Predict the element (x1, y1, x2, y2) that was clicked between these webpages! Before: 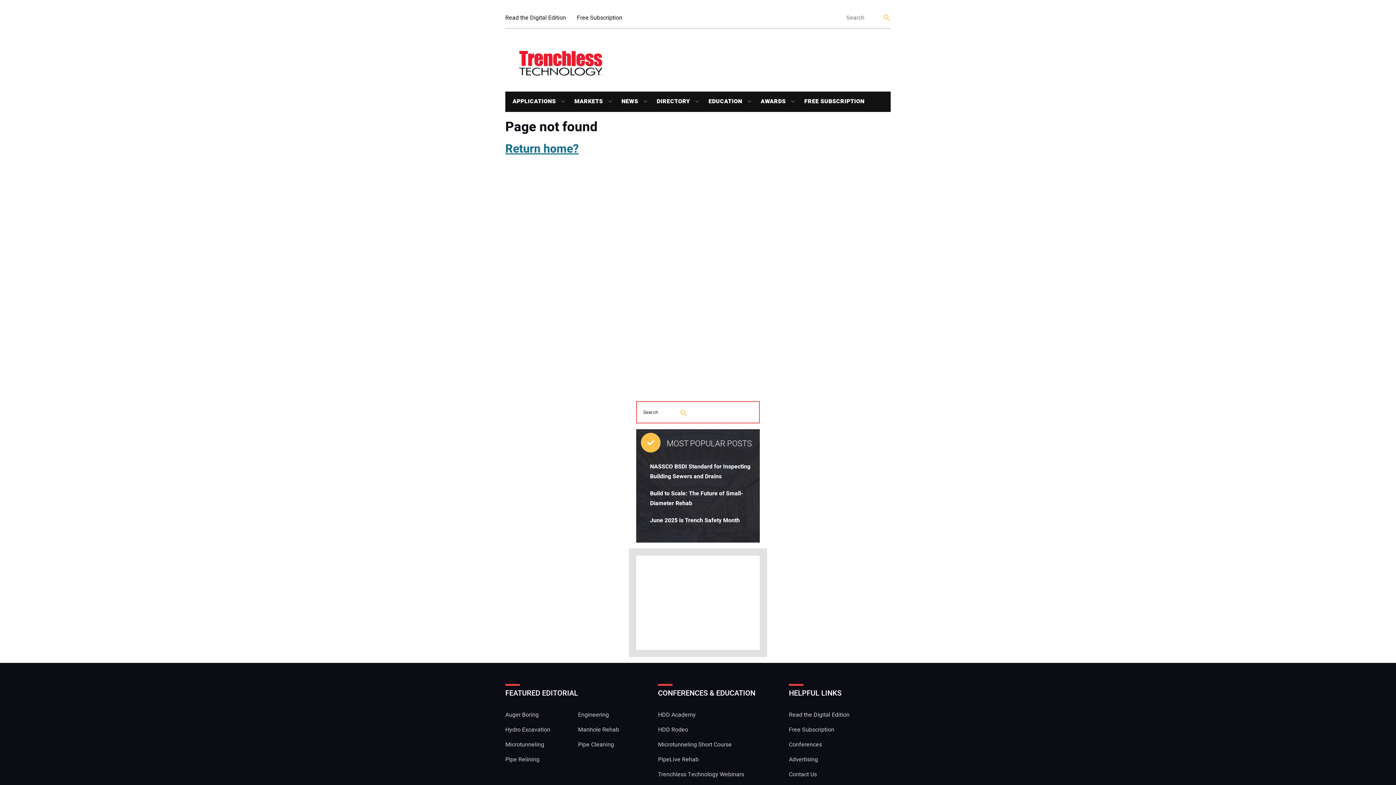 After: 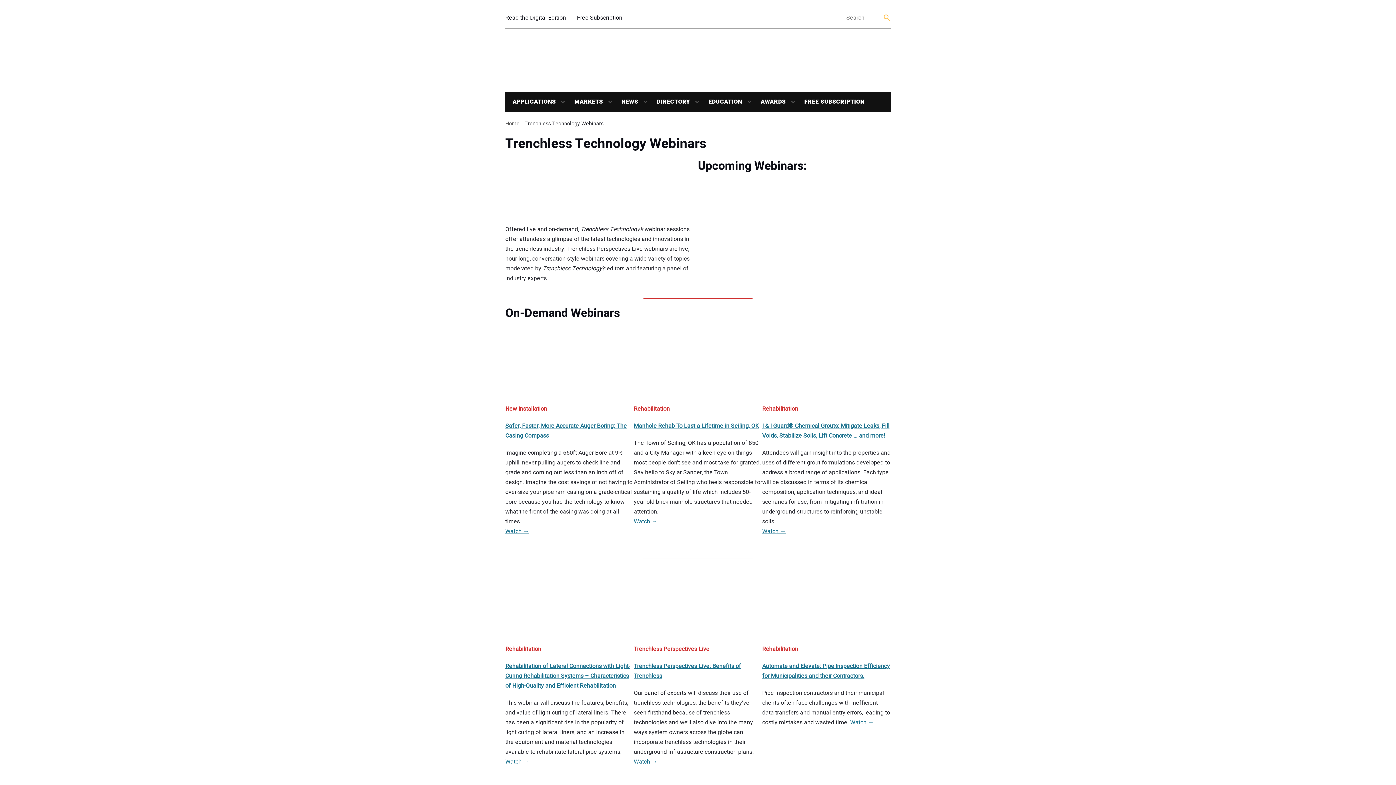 Action: bbox: (658, 769, 744, 781) label: Trenchless Technology Webinars